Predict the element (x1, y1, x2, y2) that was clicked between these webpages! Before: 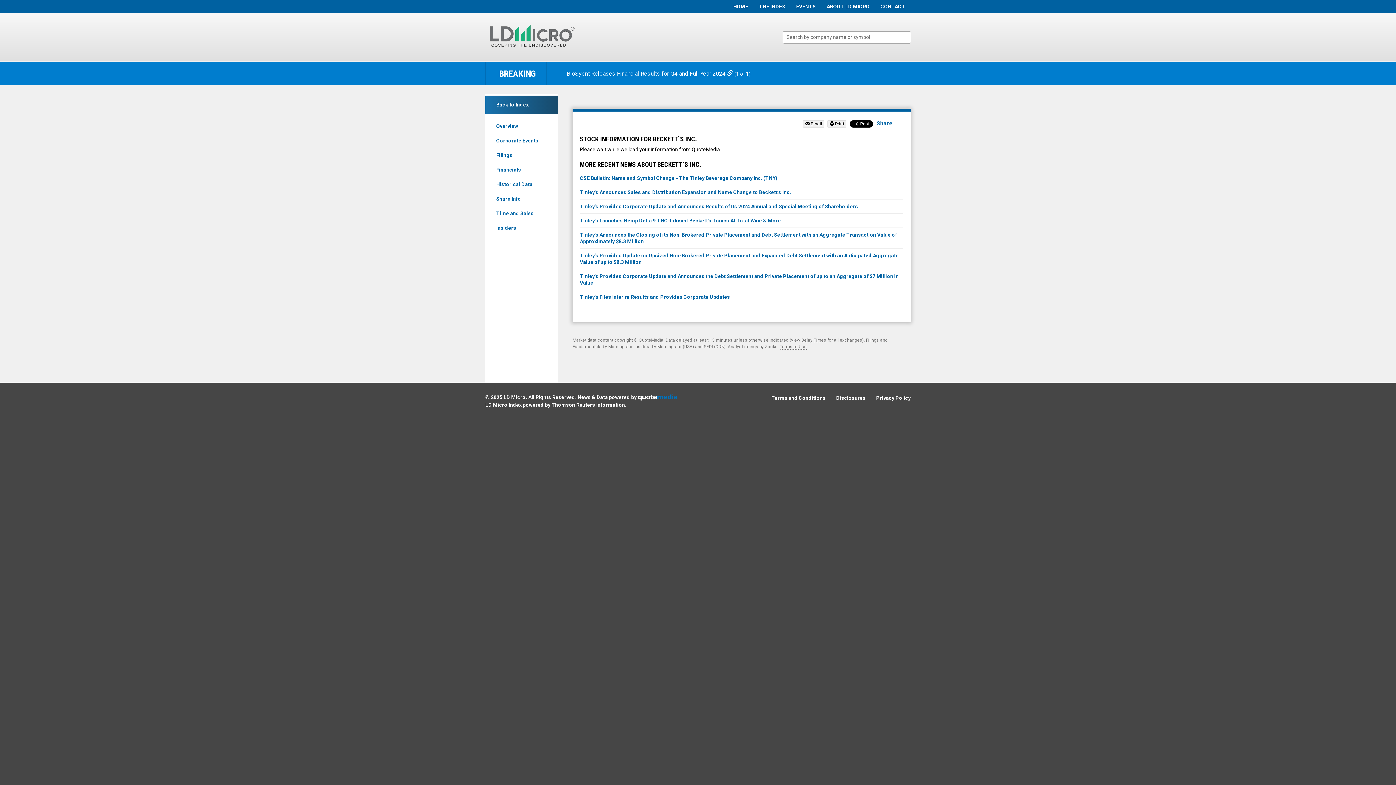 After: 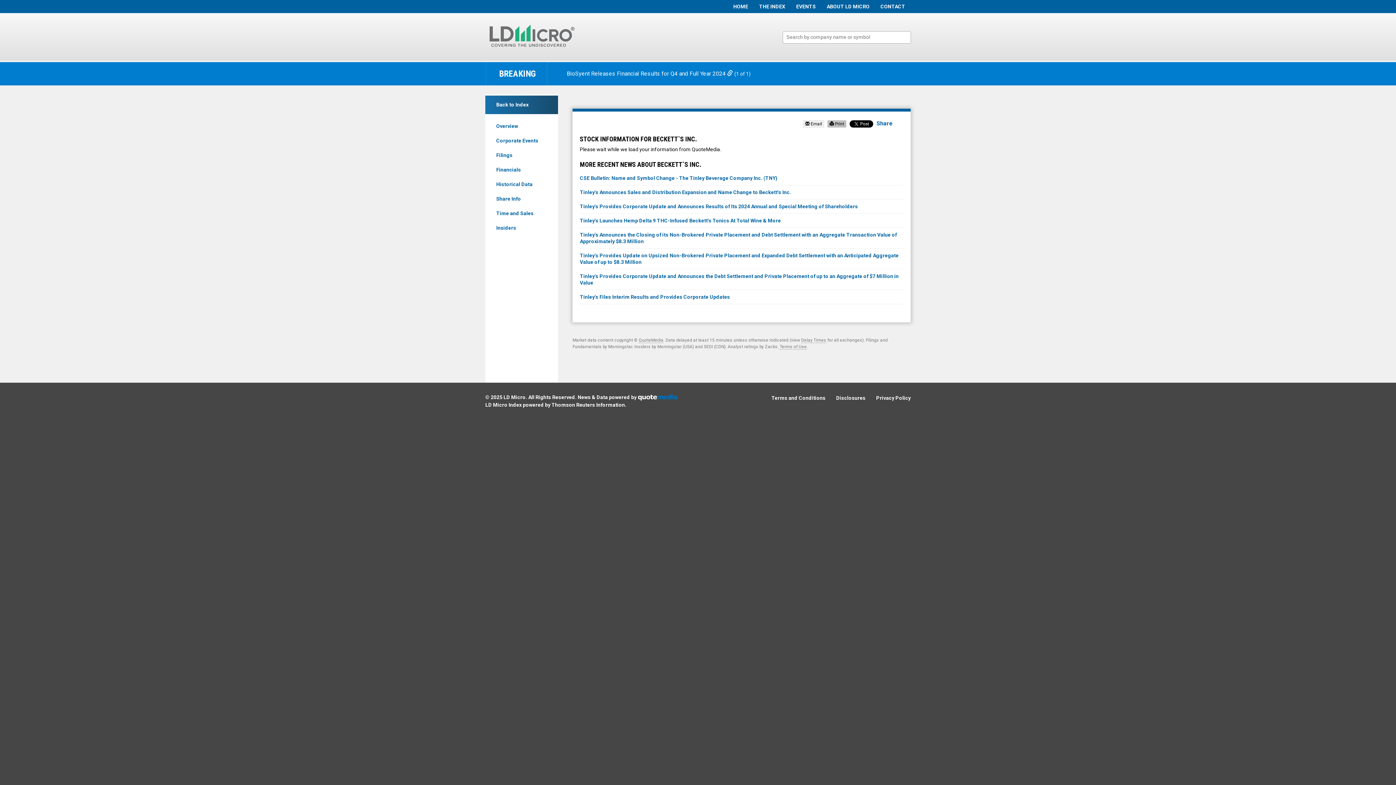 Action: bbox: (827, 120, 846, 127) label:  Print